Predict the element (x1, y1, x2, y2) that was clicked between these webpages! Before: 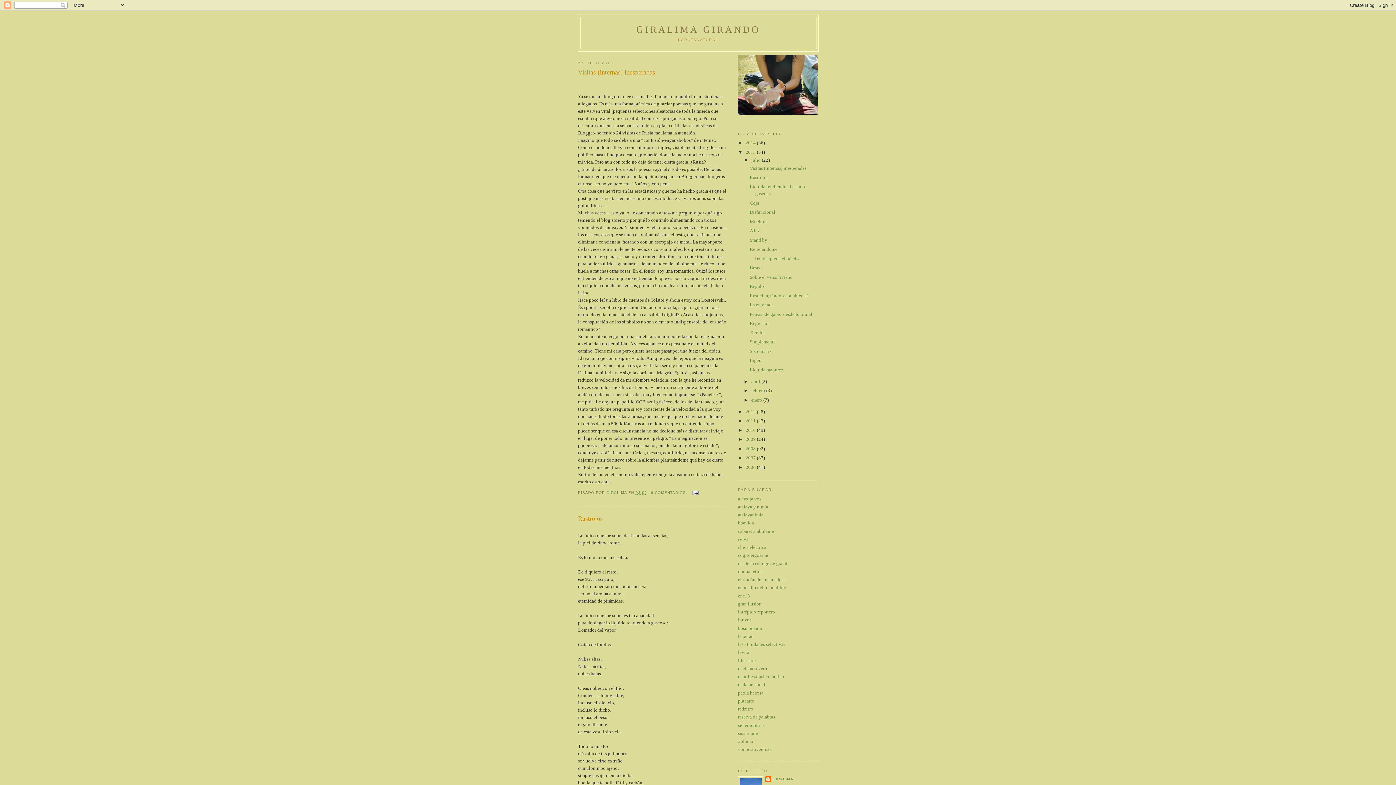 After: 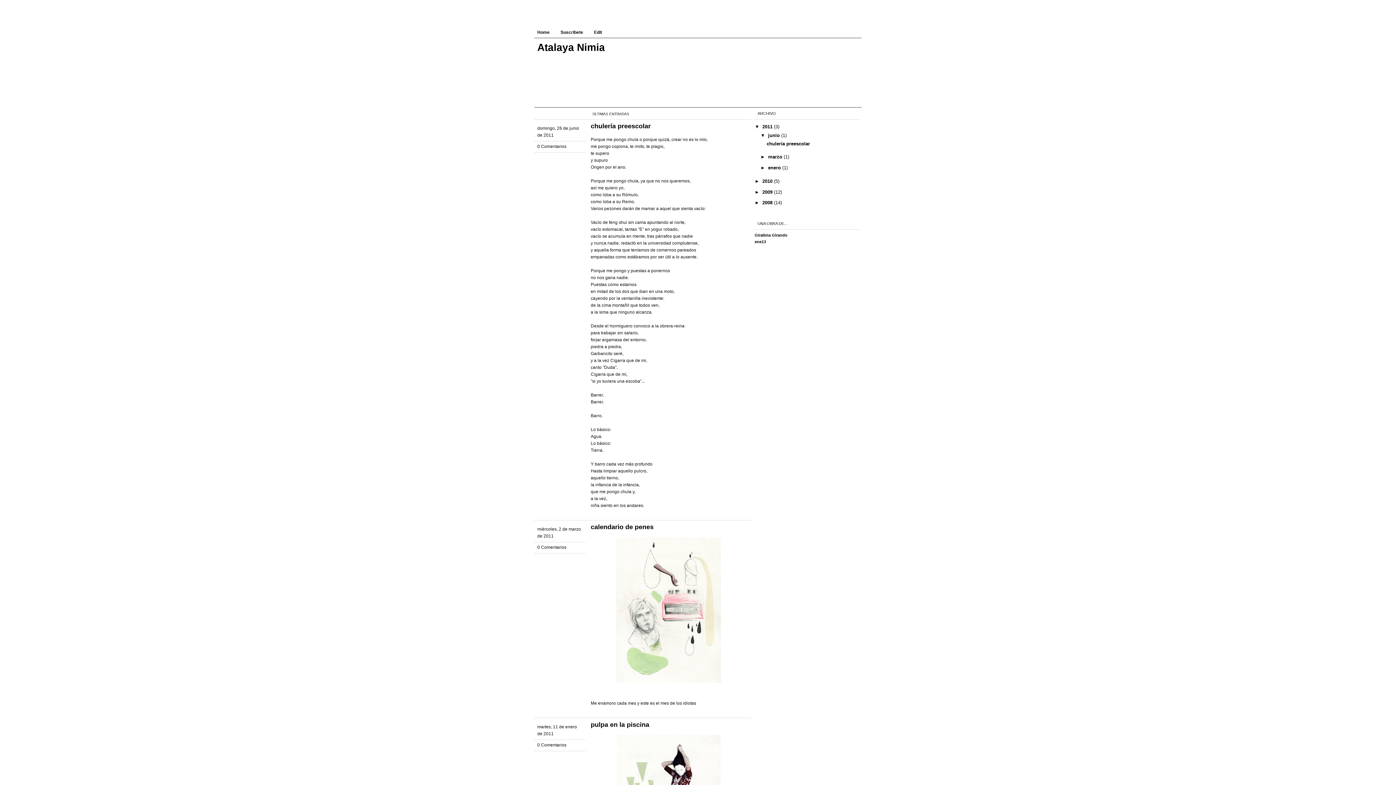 Action: label: atalayanimia bbox: (738, 512, 763, 517)